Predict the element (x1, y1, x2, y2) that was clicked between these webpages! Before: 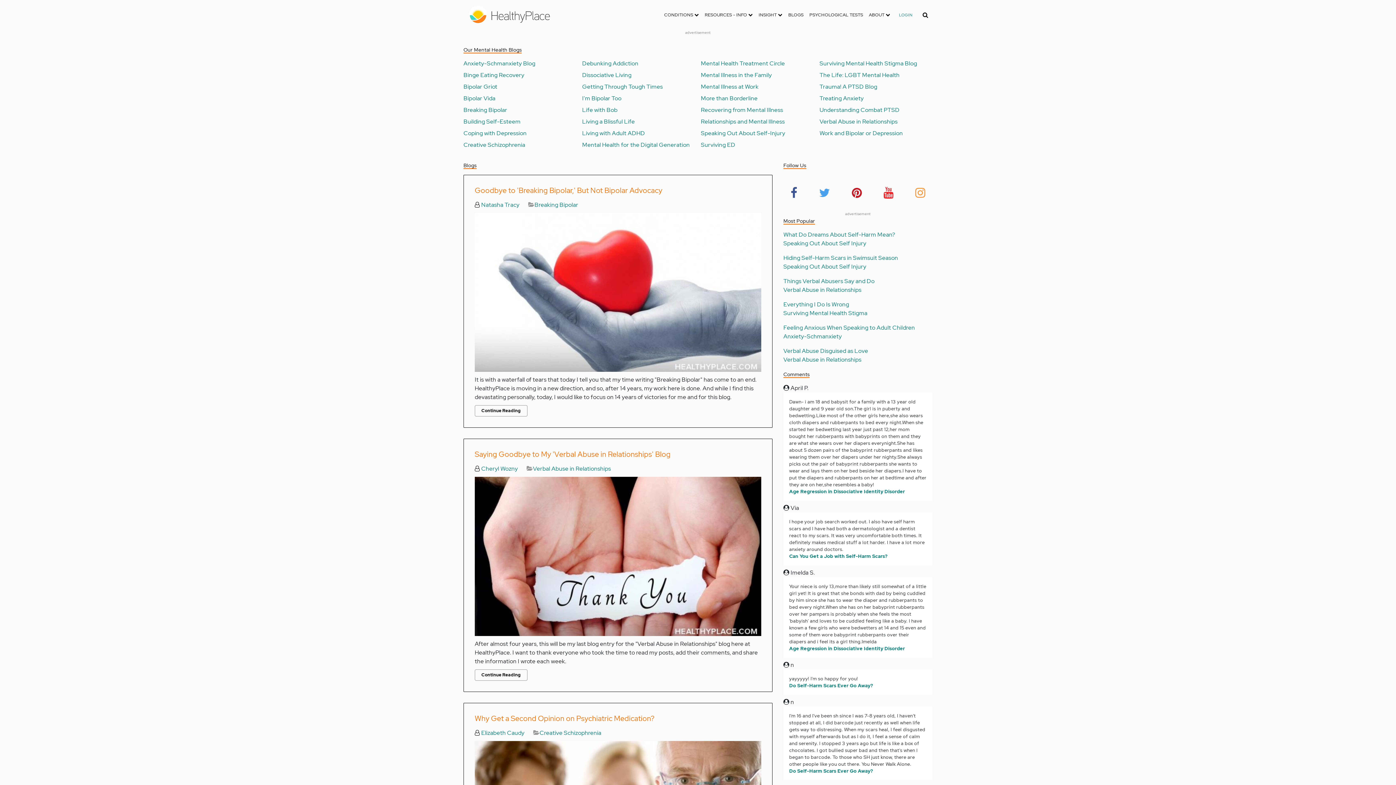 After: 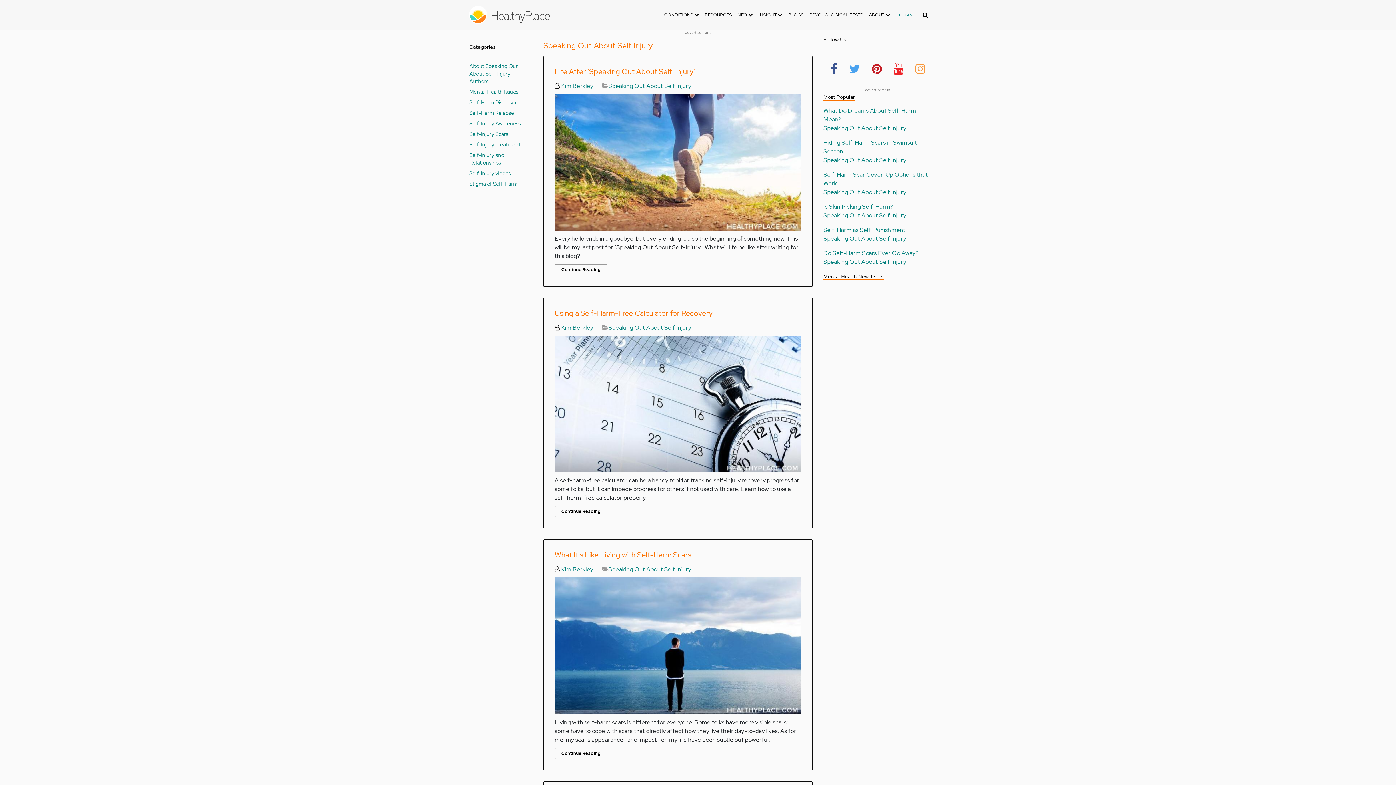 Action: bbox: (783, 239, 866, 247) label: Speaking Out About Self Injury